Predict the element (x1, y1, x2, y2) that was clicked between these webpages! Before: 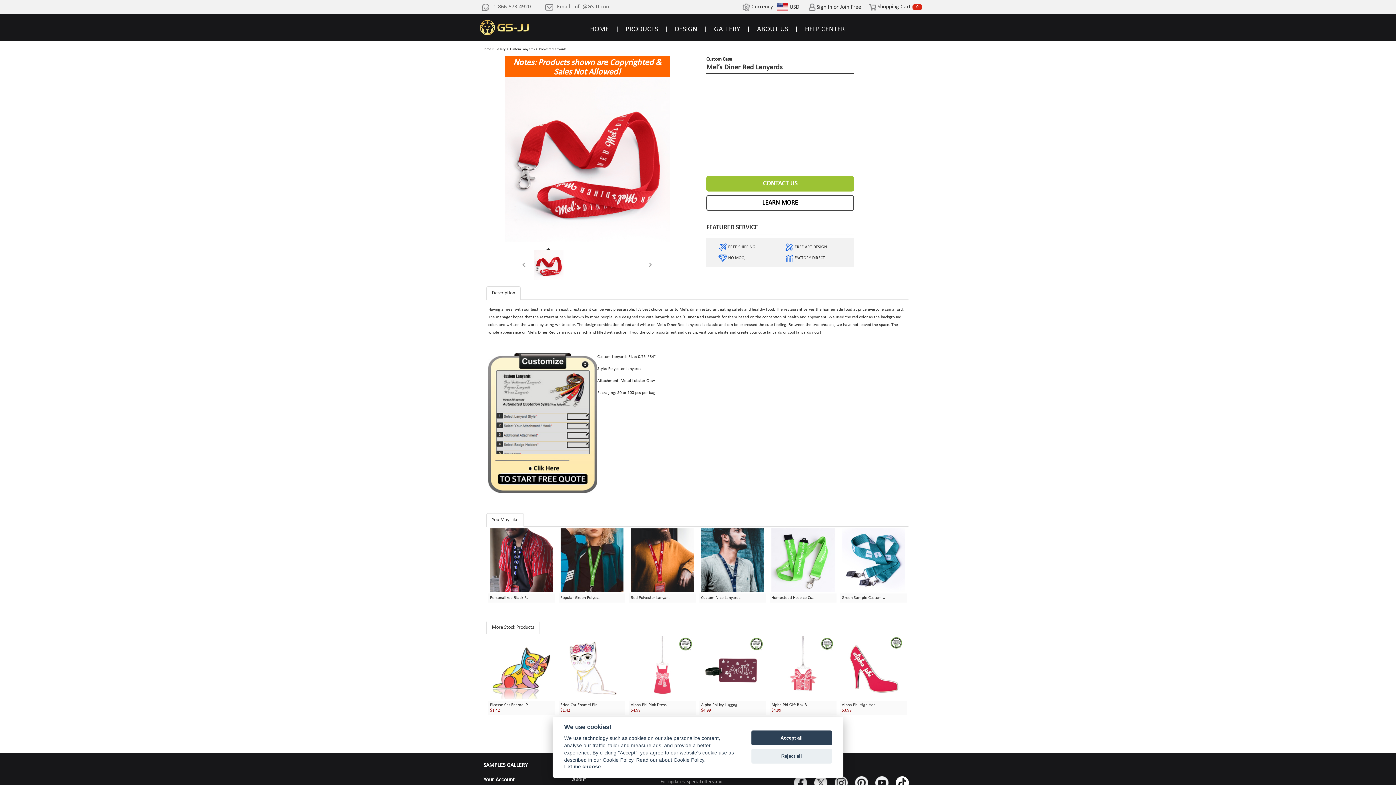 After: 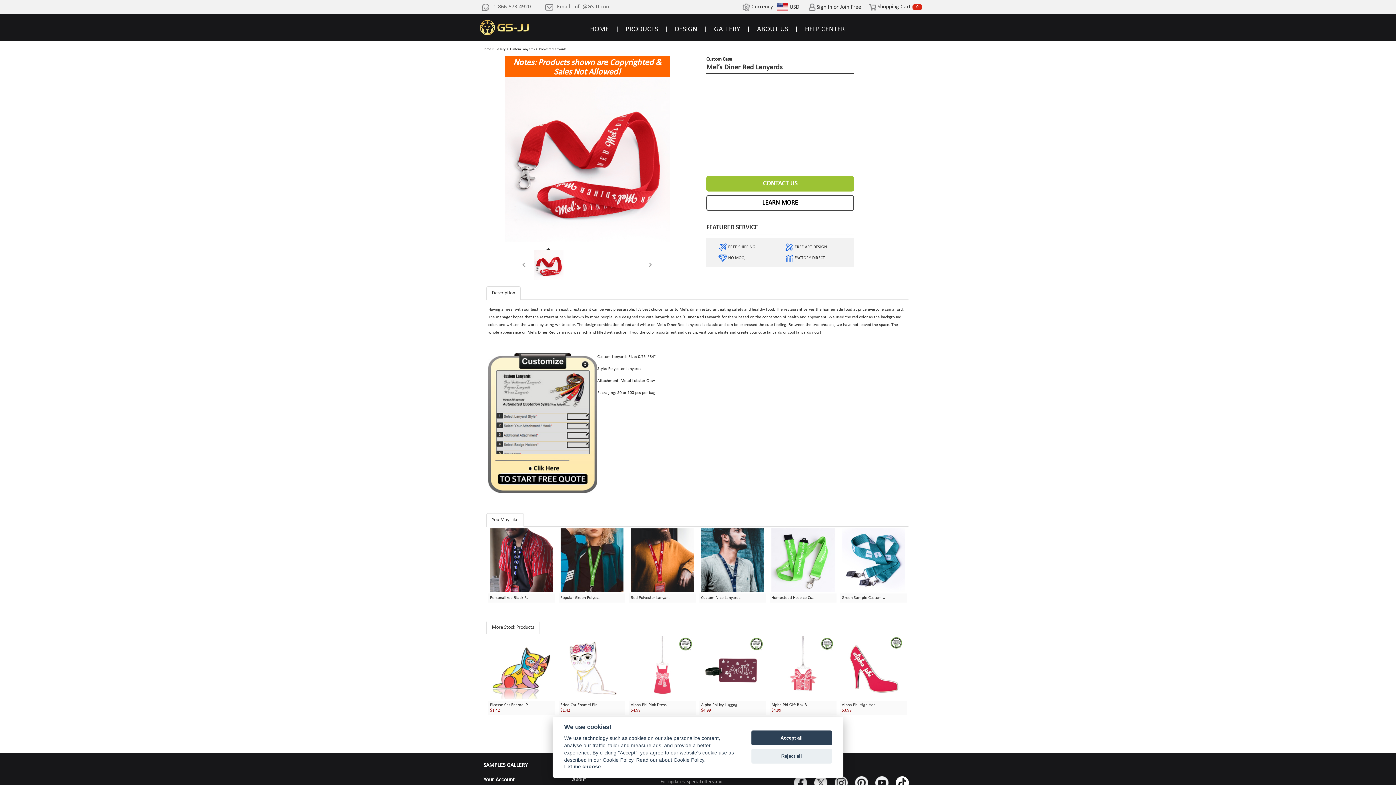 Action: bbox: (644, 248, 652, 281)